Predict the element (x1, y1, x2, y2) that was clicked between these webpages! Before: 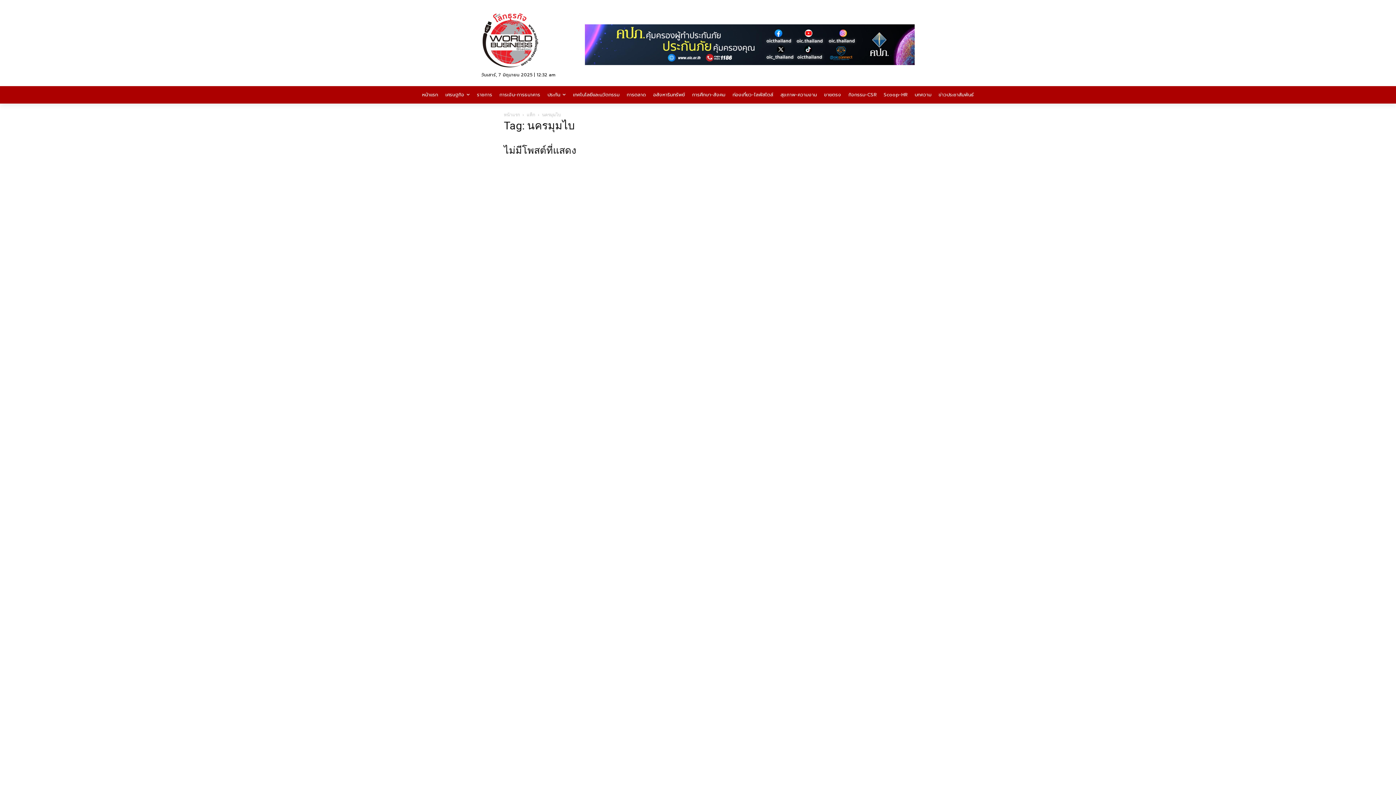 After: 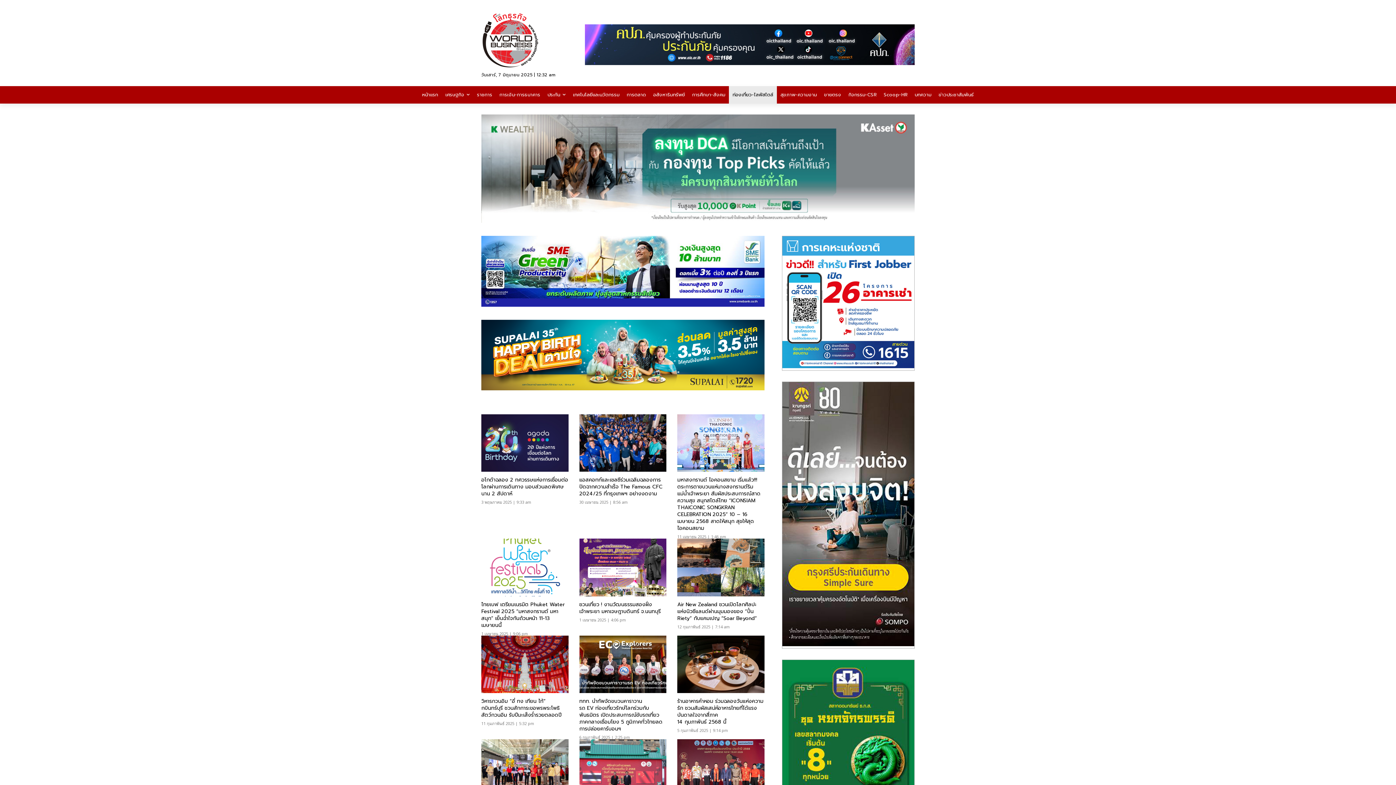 Action: label: ท่องเที่ยว-ไลฟ์สไตล์ bbox: (729, 86, 777, 103)